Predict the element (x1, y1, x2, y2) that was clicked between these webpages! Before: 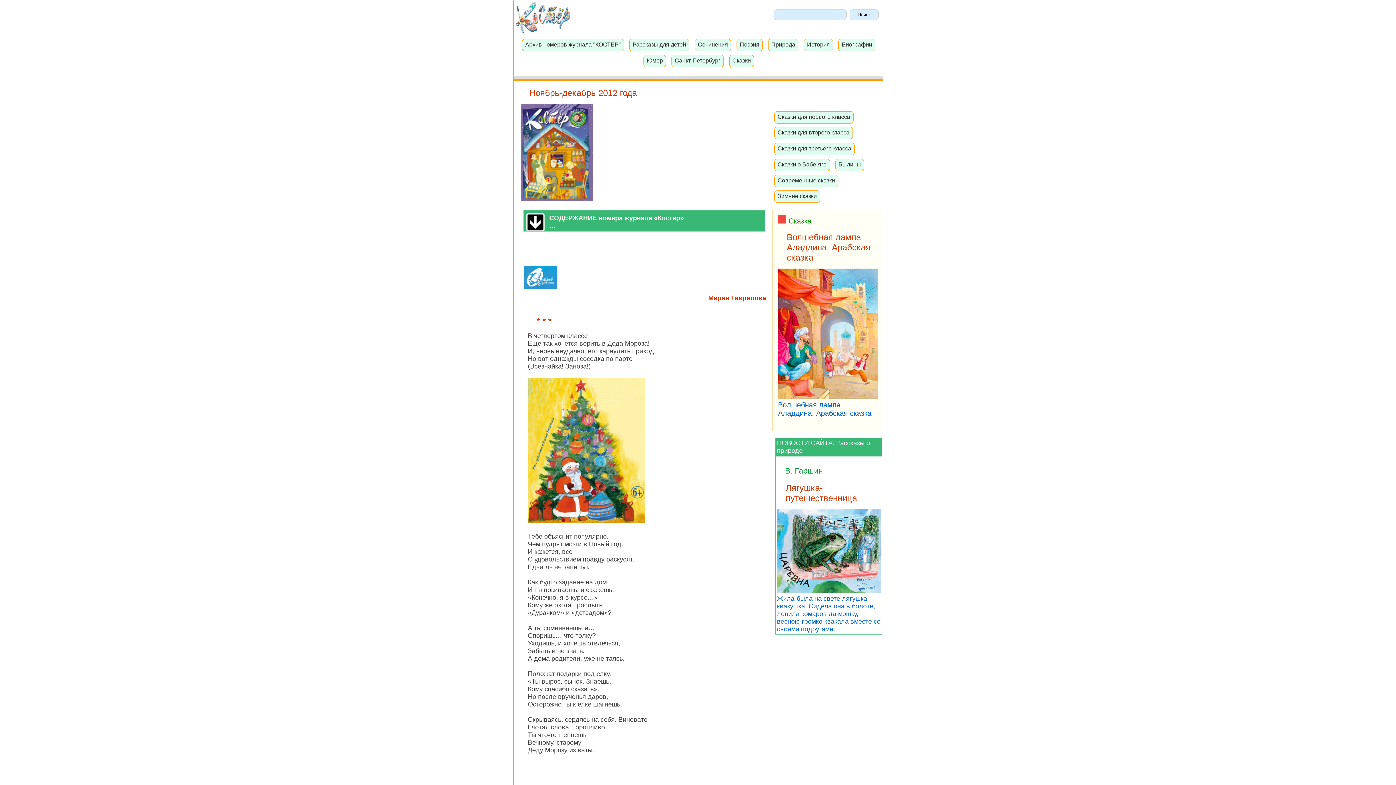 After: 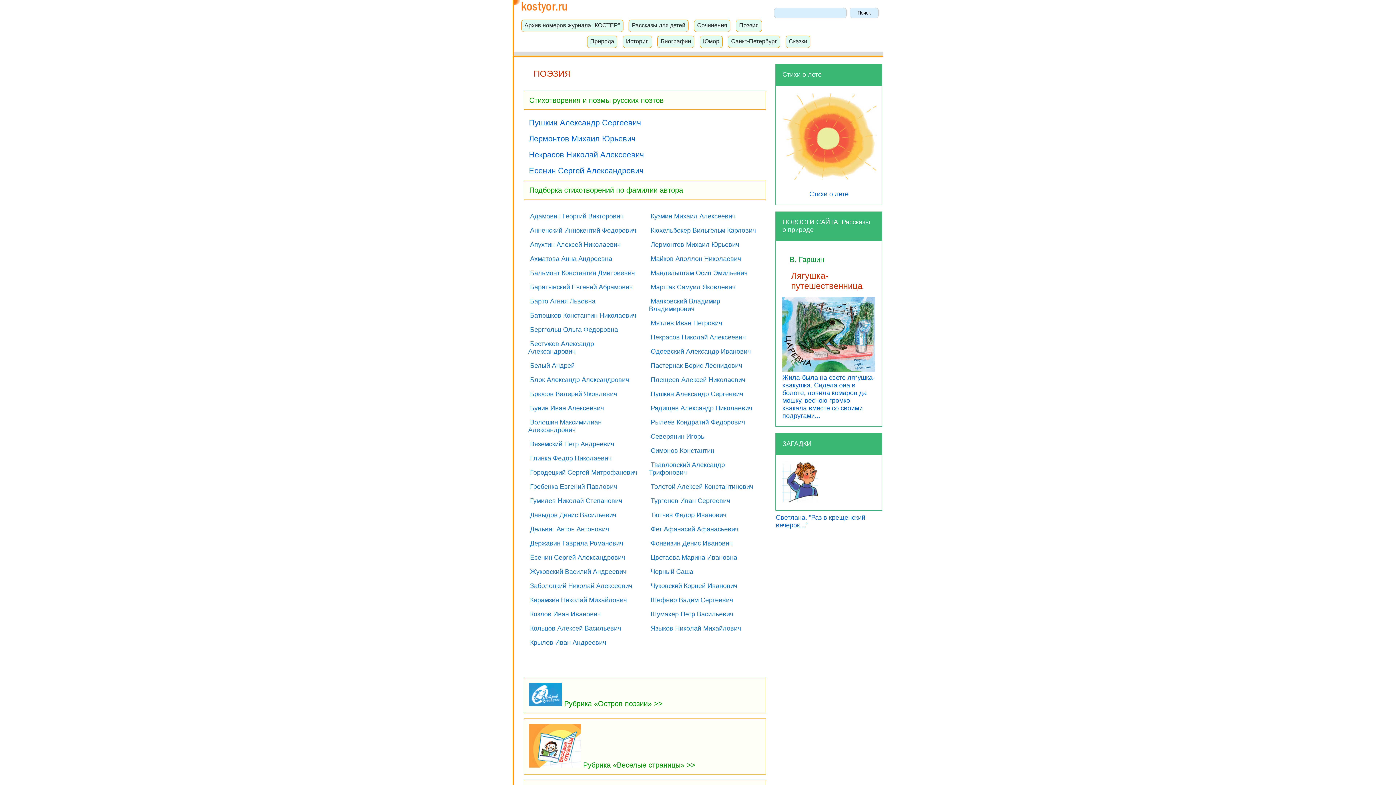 Action: bbox: (738, 40, 760, 48) label: Поэзия